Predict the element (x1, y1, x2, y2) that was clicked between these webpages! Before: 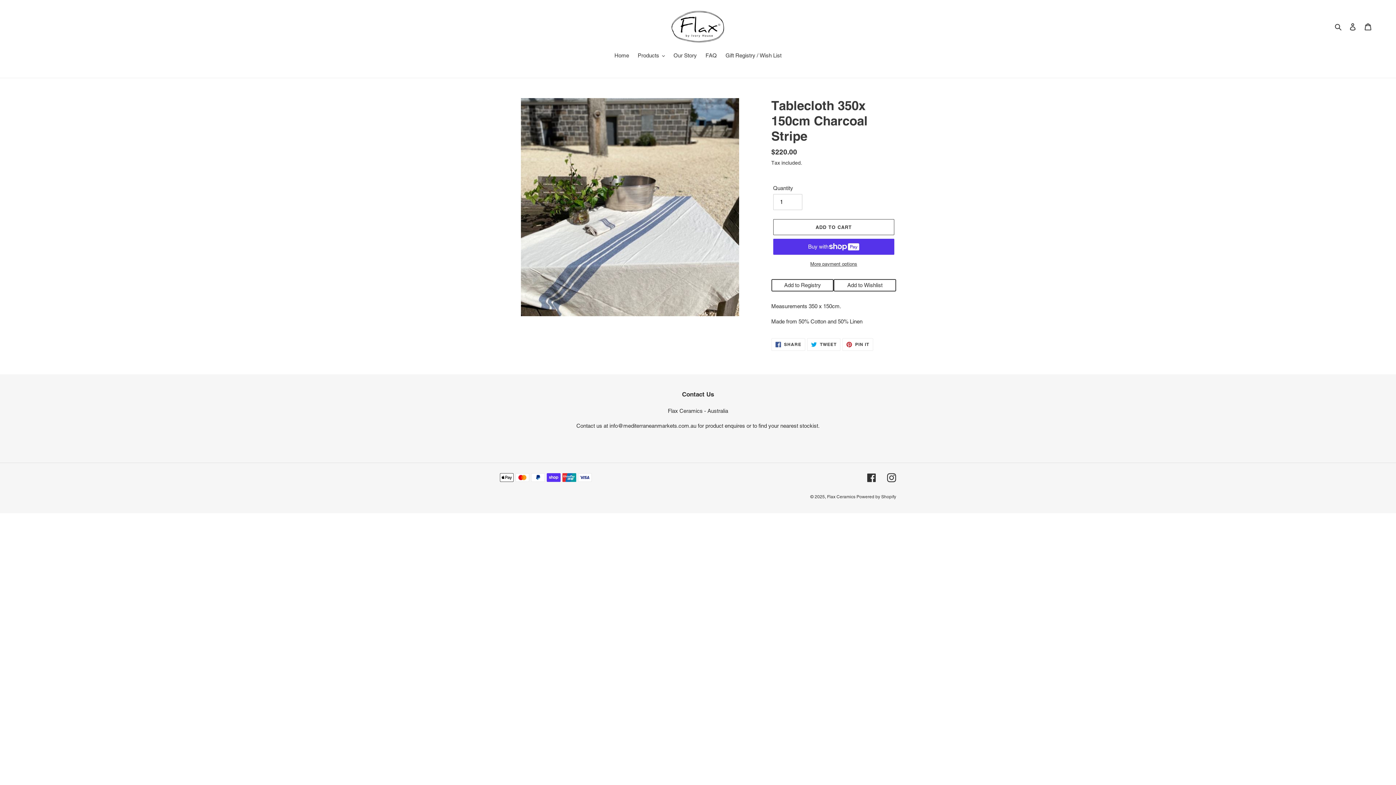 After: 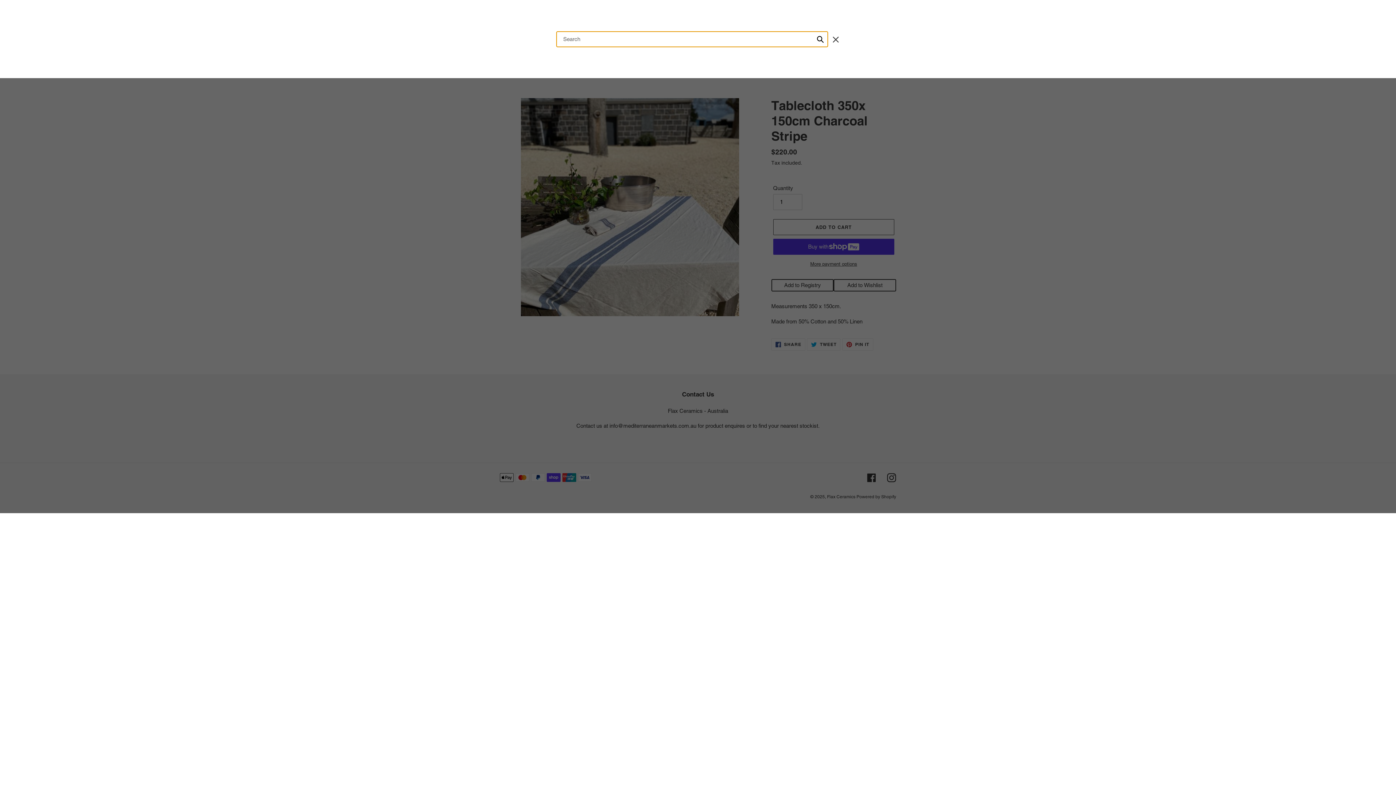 Action: label: Search bbox: (1332, 22, 1345, 30)